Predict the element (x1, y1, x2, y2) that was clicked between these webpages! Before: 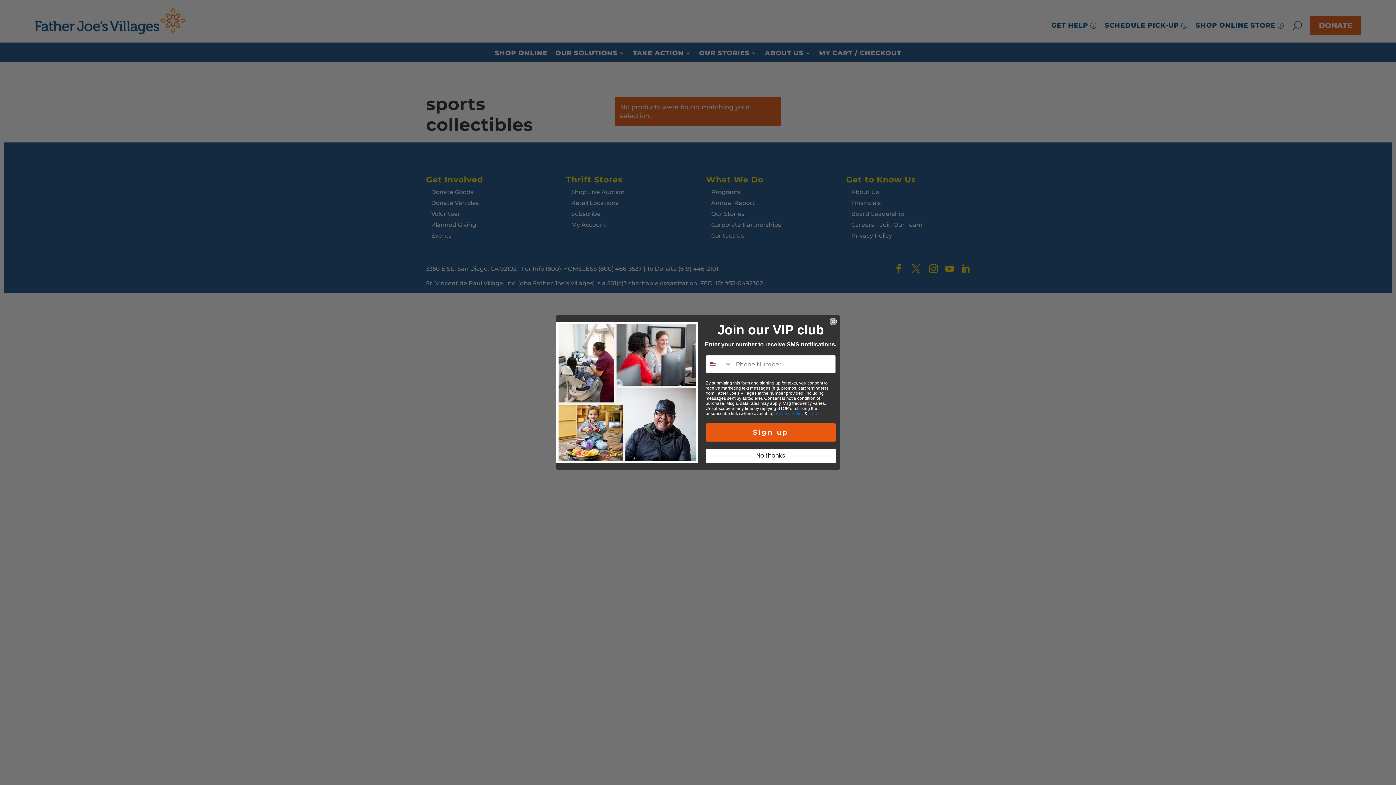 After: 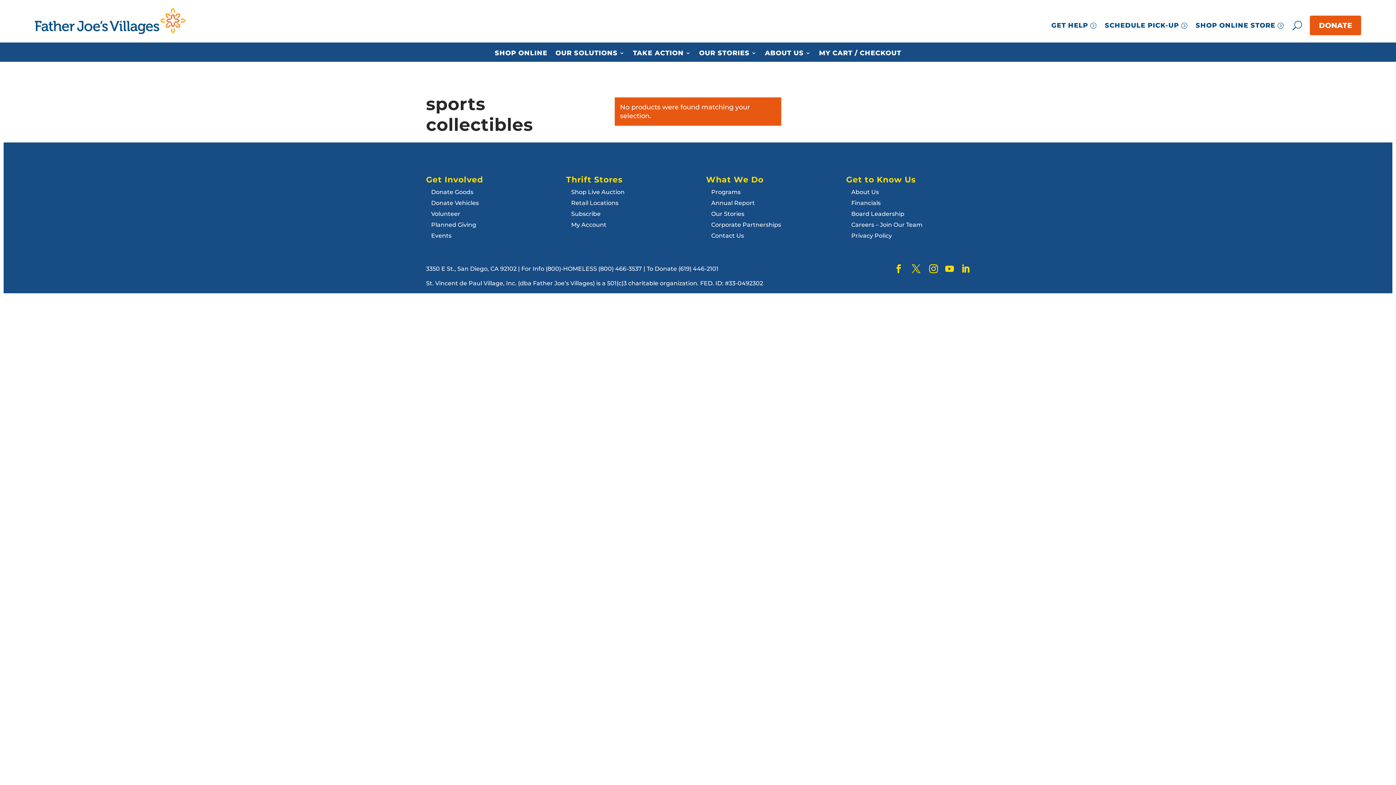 Action: bbox: (829, 318, 837, 325) label: Close dialog